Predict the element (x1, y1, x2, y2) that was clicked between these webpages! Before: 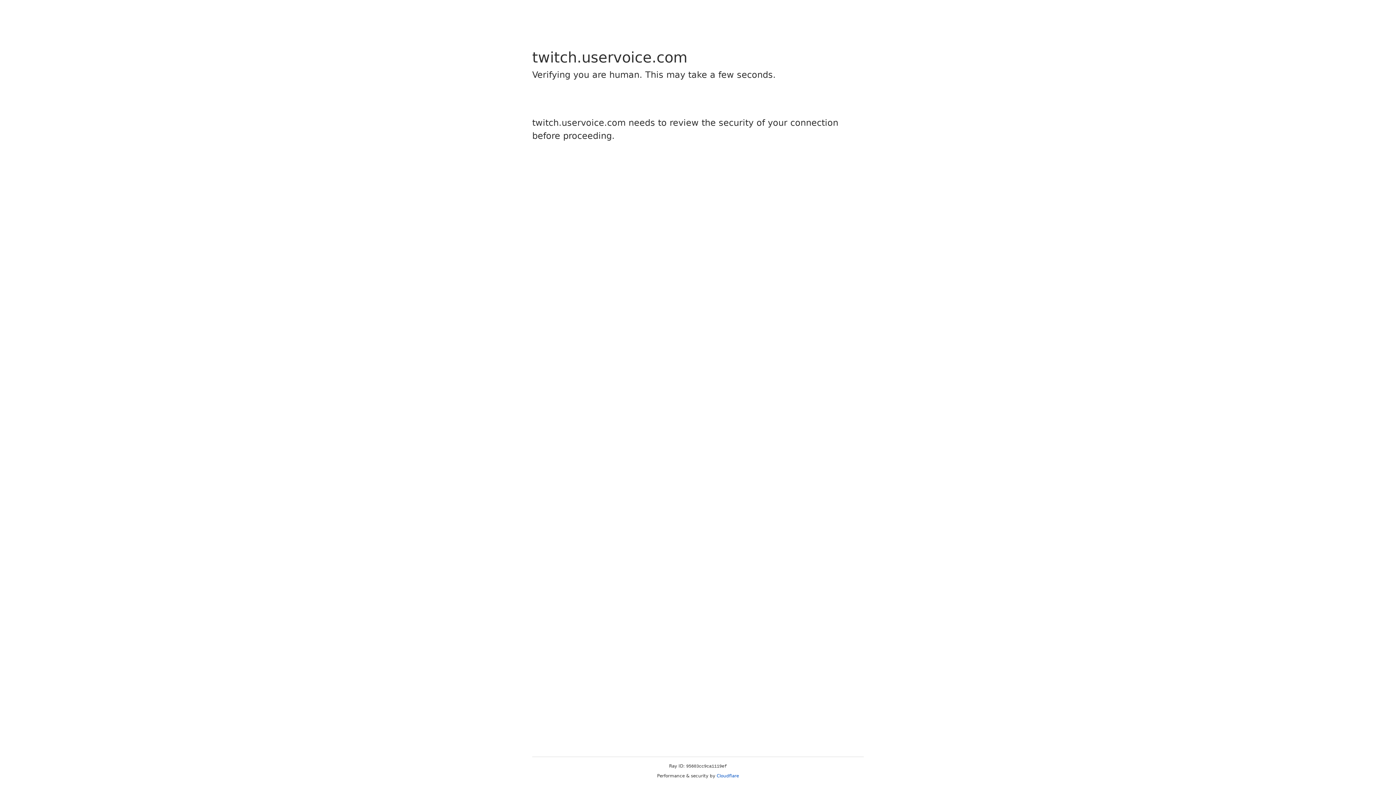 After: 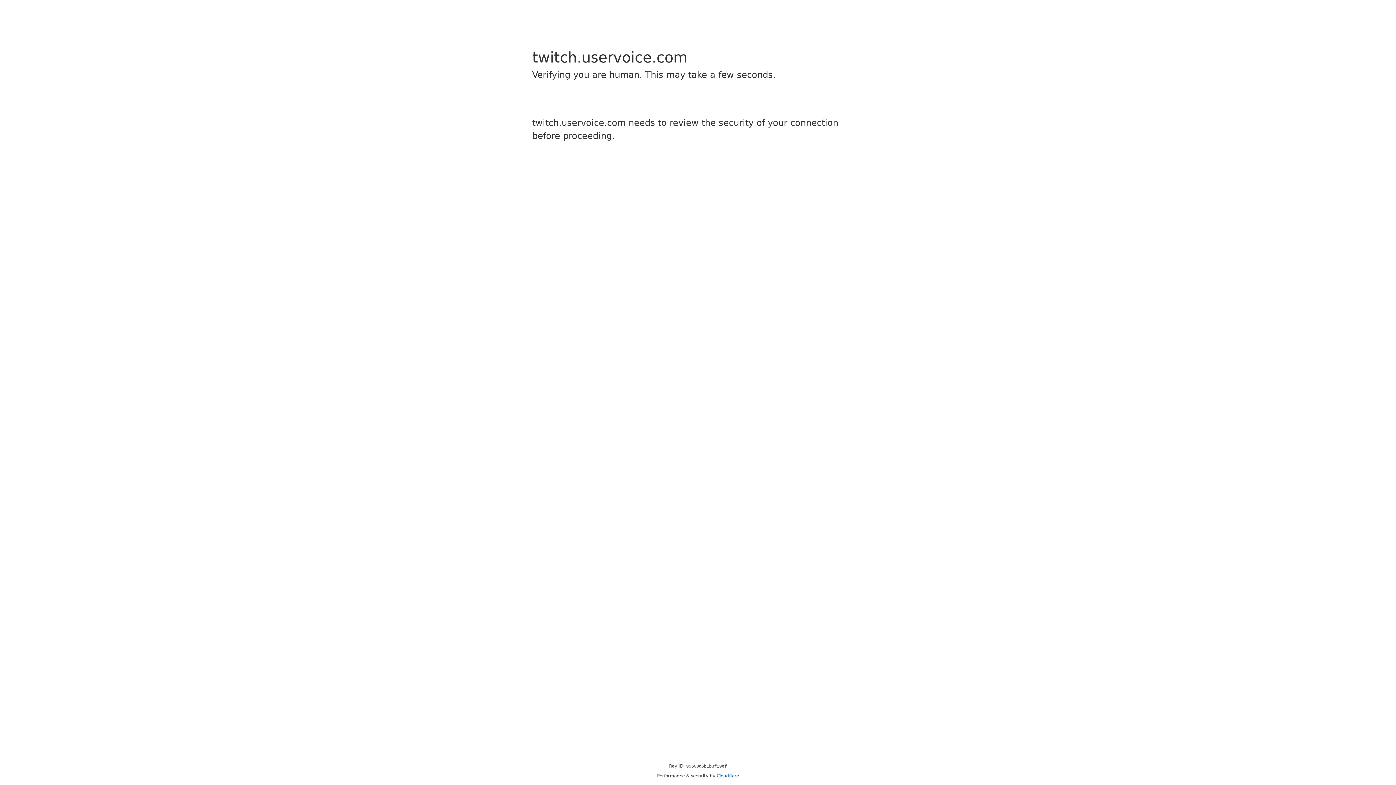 Action: bbox: (716, 773, 739, 778) label: Cloudflare